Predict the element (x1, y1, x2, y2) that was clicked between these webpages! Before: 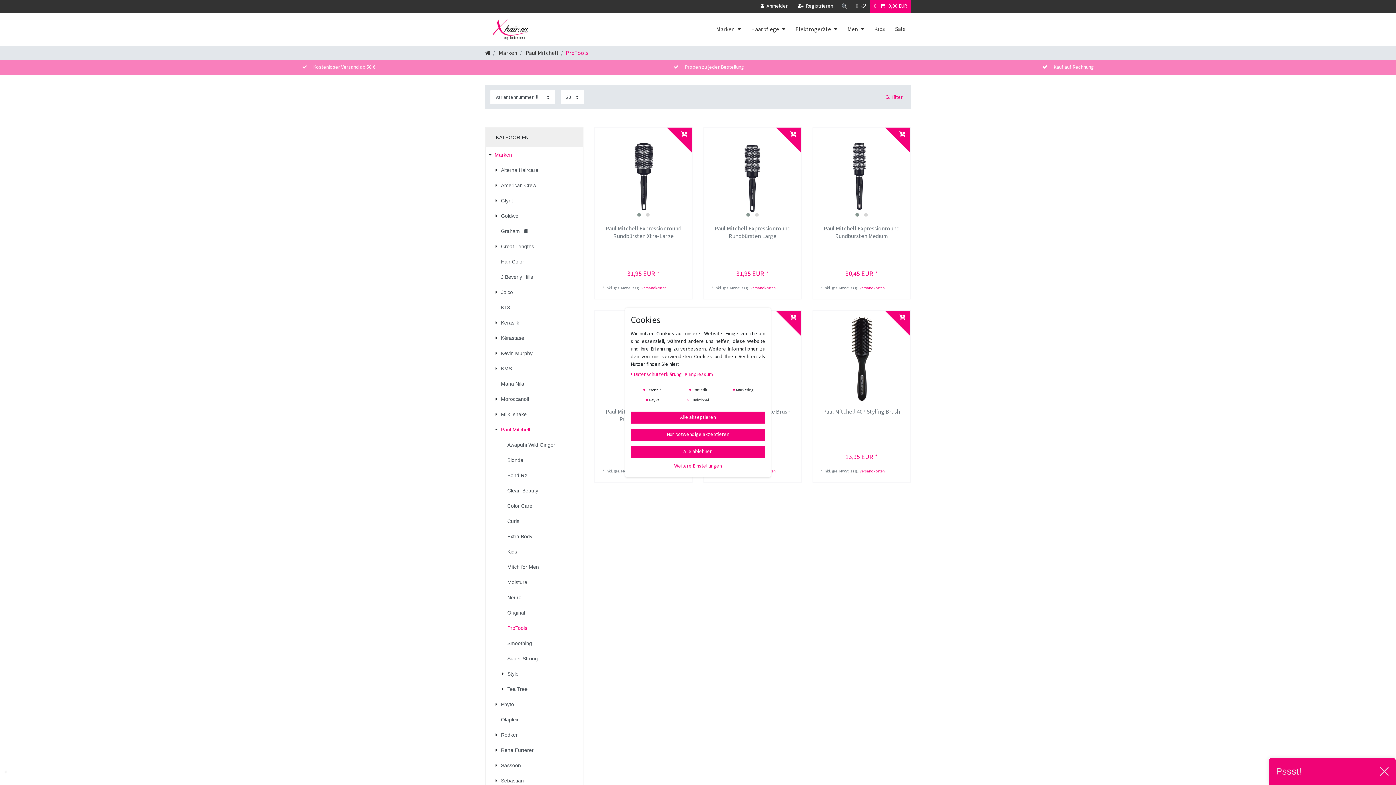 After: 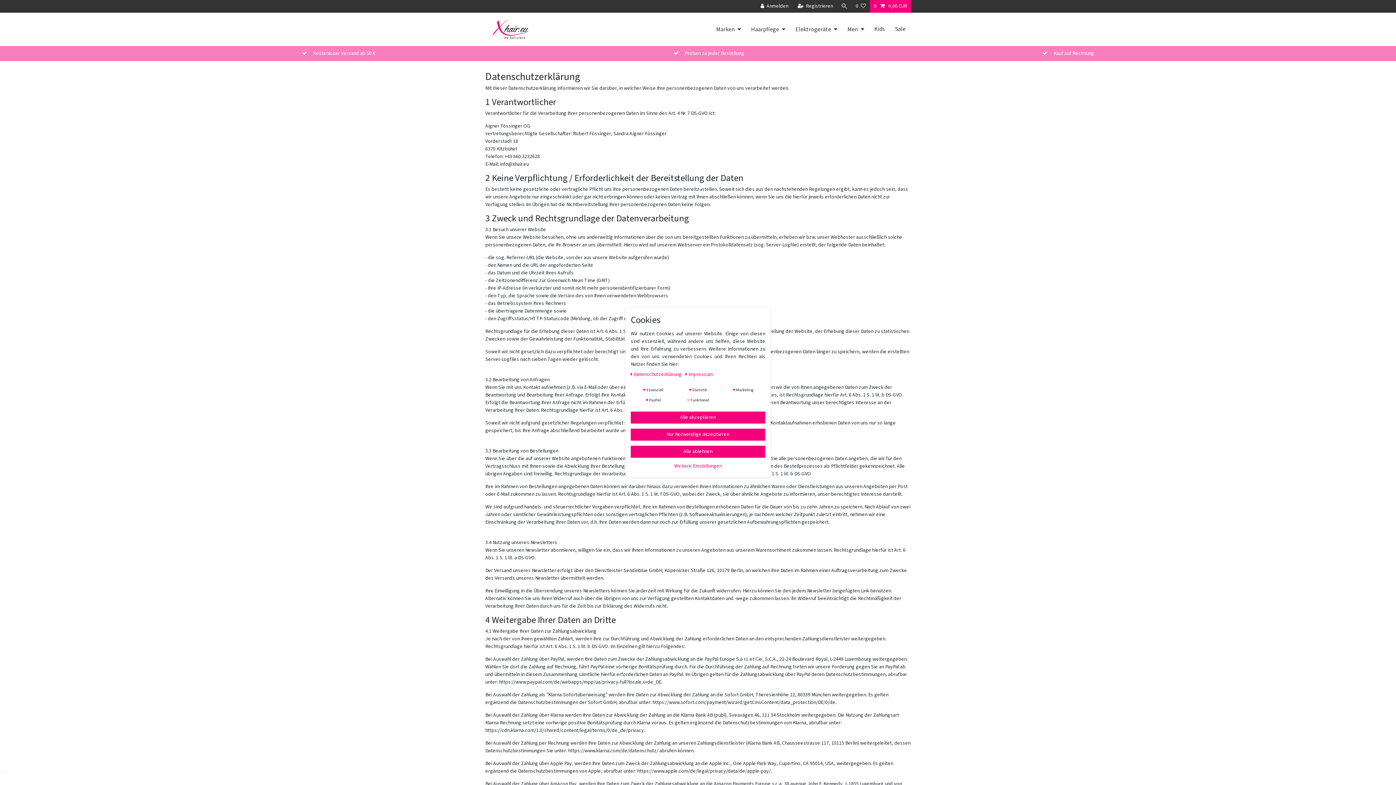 Action: bbox: (630, 371, 683, 378) label: Daten­schutz­erklärung 